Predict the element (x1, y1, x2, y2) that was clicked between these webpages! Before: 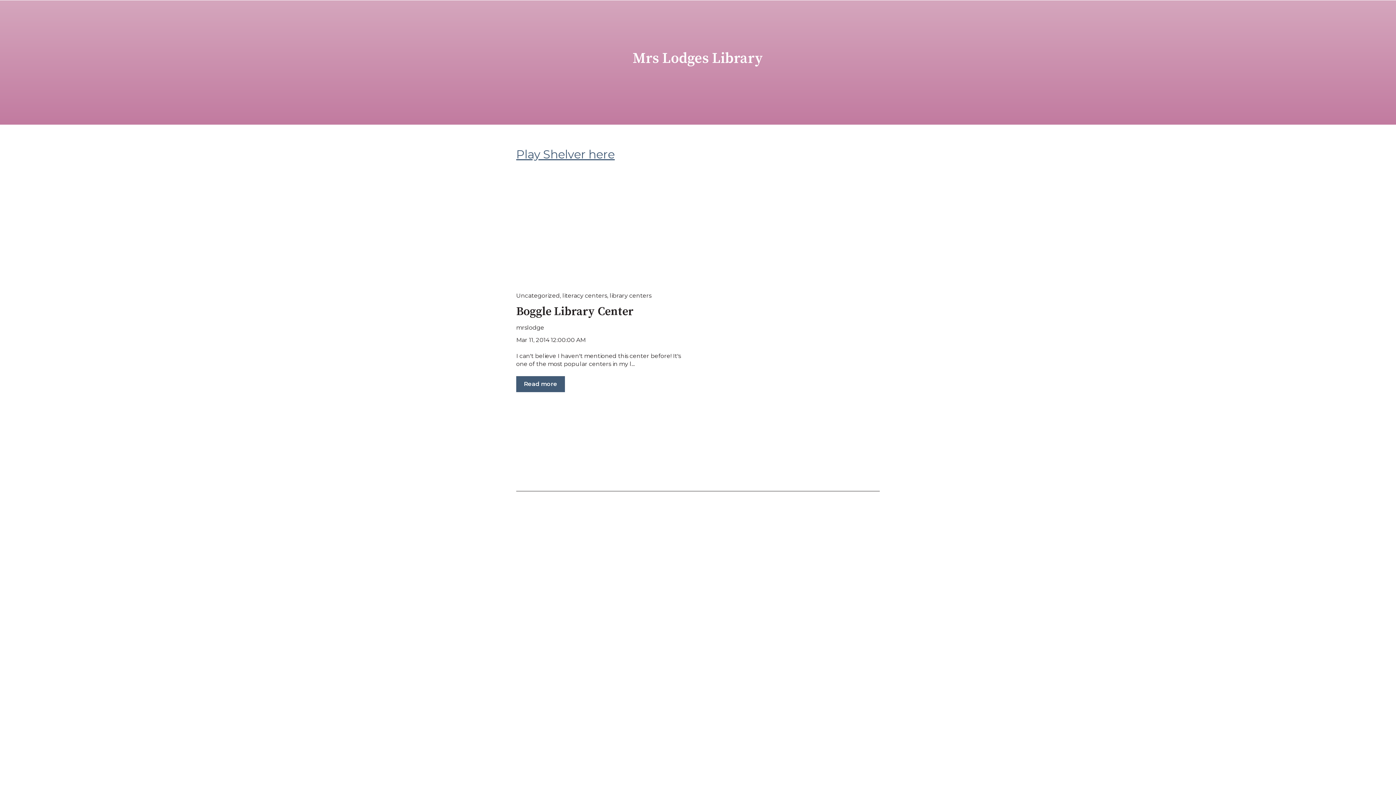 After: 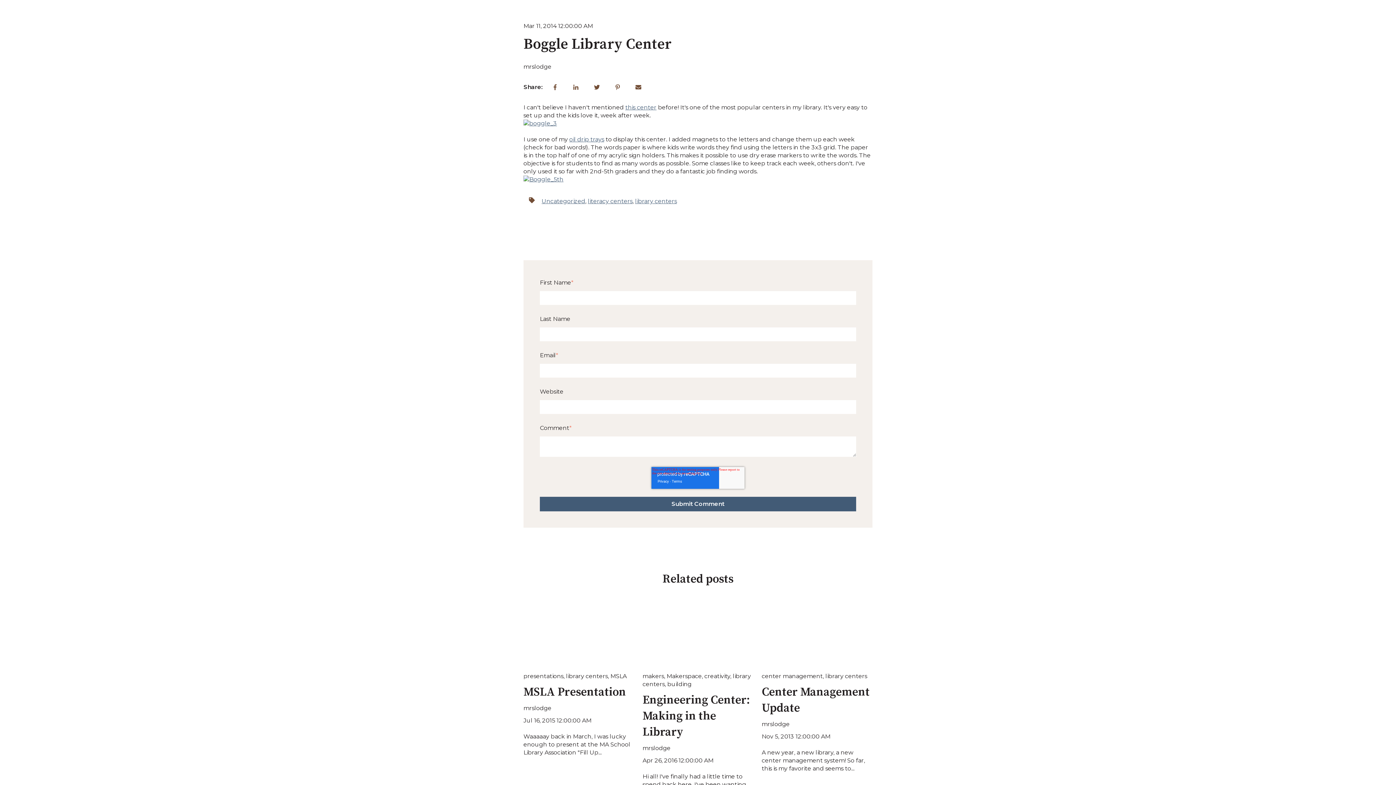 Action: label: Read full post: Boggle Library Center bbox: (516, 376, 565, 392)